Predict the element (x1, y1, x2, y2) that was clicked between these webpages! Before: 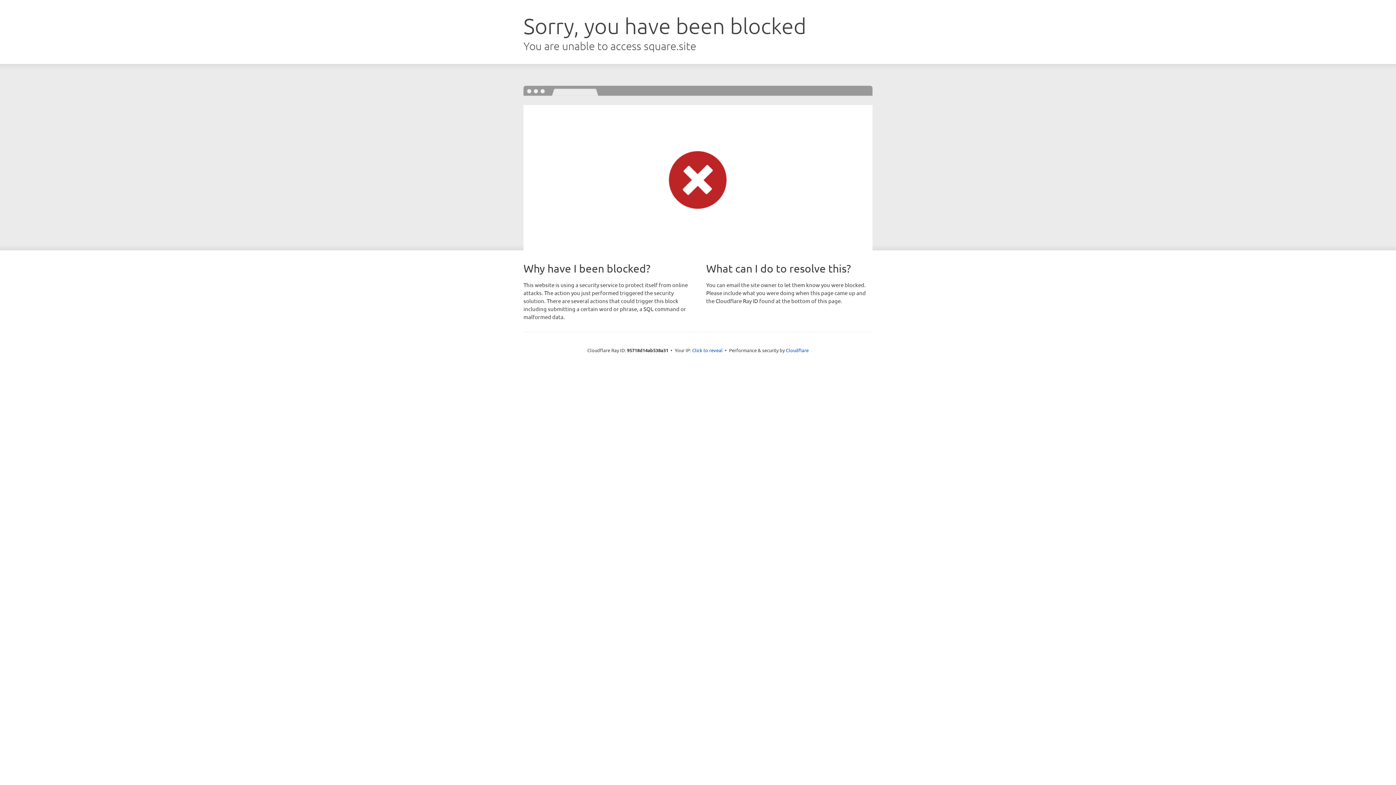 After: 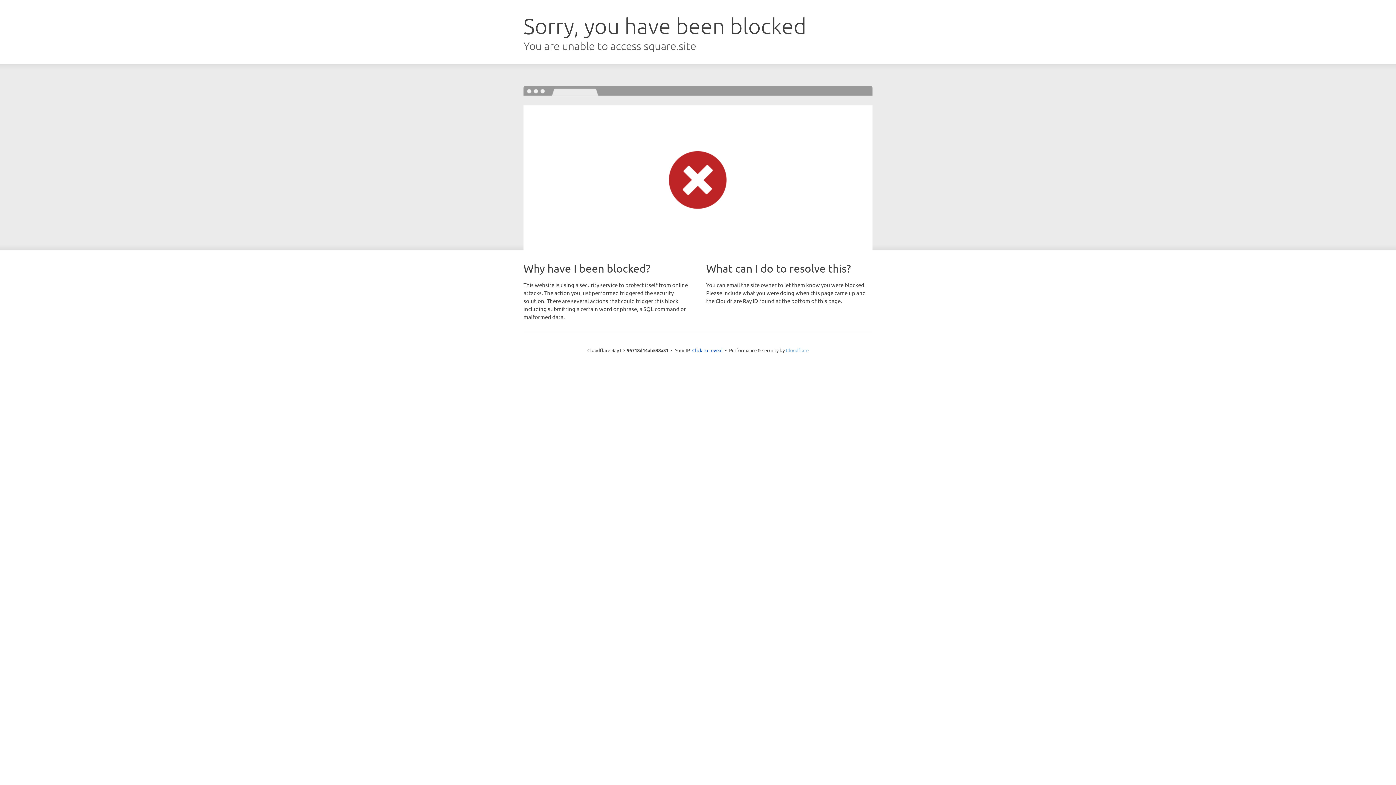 Action: label: Cloudflare bbox: (786, 347, 808, 353)